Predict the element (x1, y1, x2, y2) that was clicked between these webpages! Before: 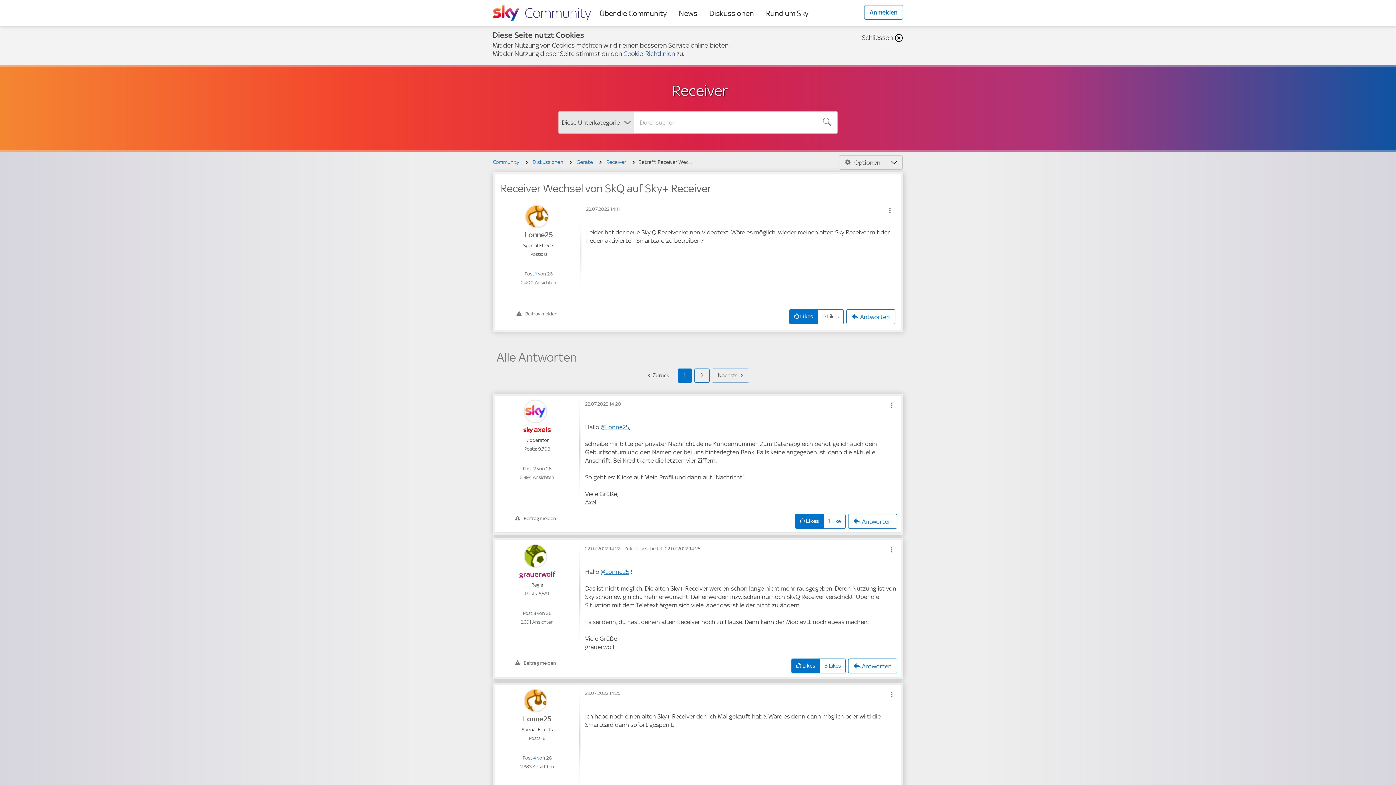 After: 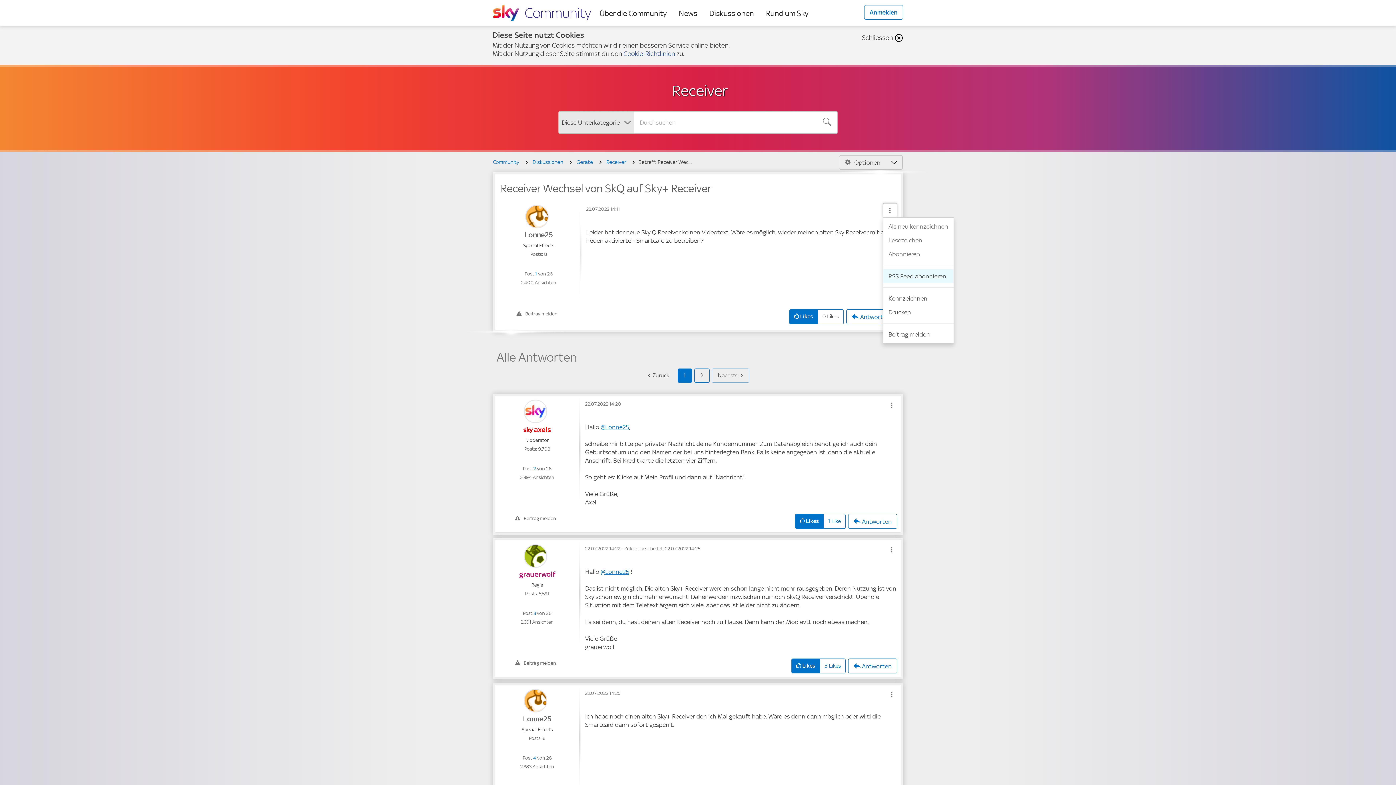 Action: bbox: (882, 203, 897, 217) label: Show Receiver Wechsel von SkQ auf Sky+ Receiver post option menu